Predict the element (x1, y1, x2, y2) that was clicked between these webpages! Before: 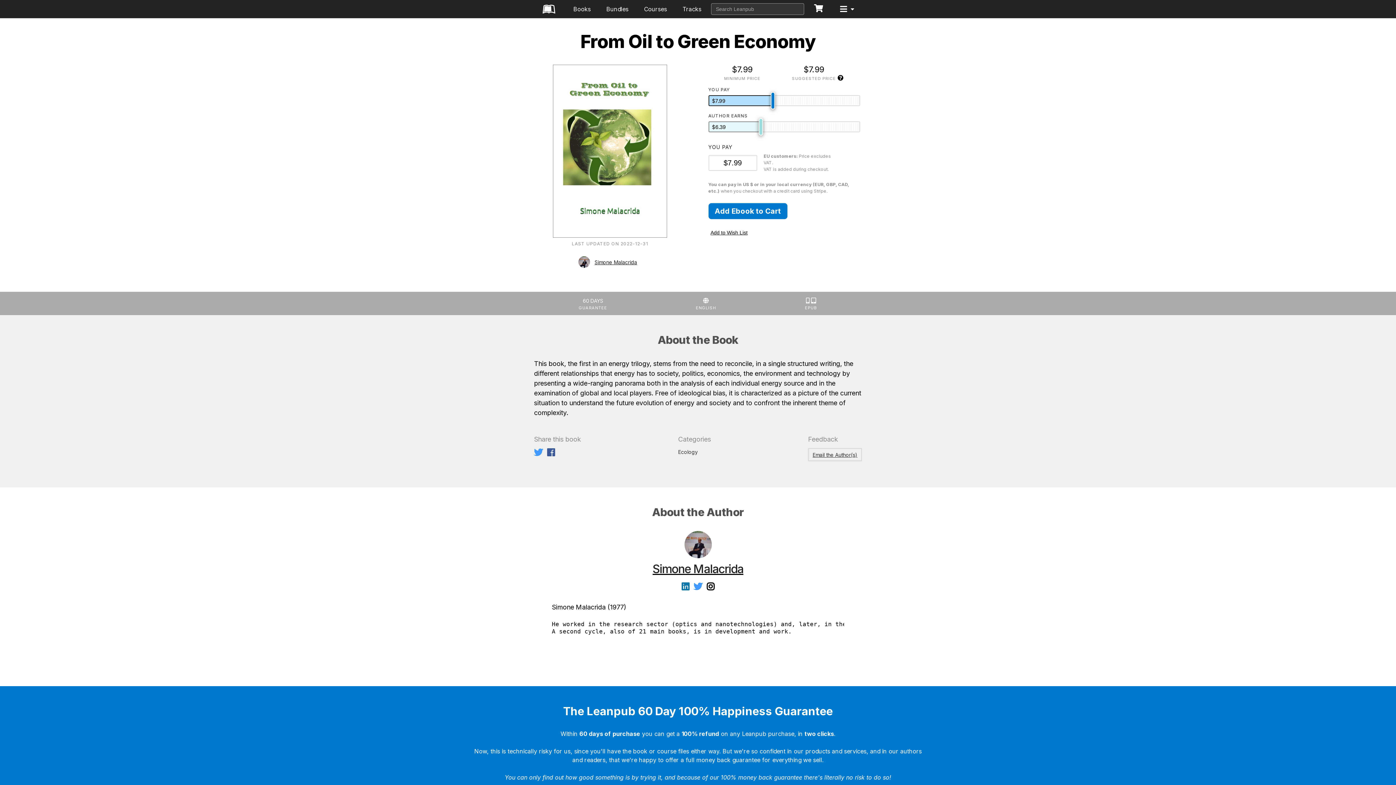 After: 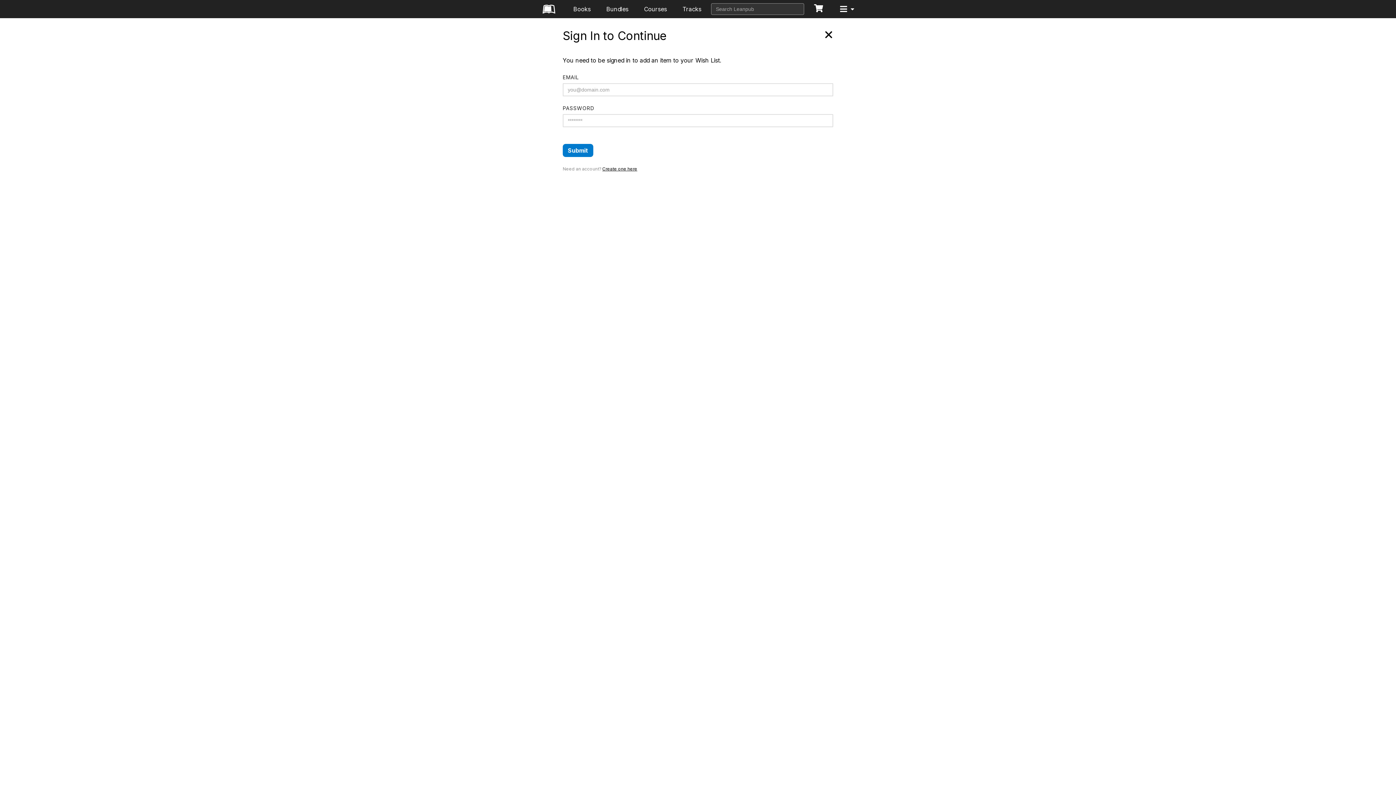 Action: bbox: (708, 229, 750, 236) label: Add to Wish List